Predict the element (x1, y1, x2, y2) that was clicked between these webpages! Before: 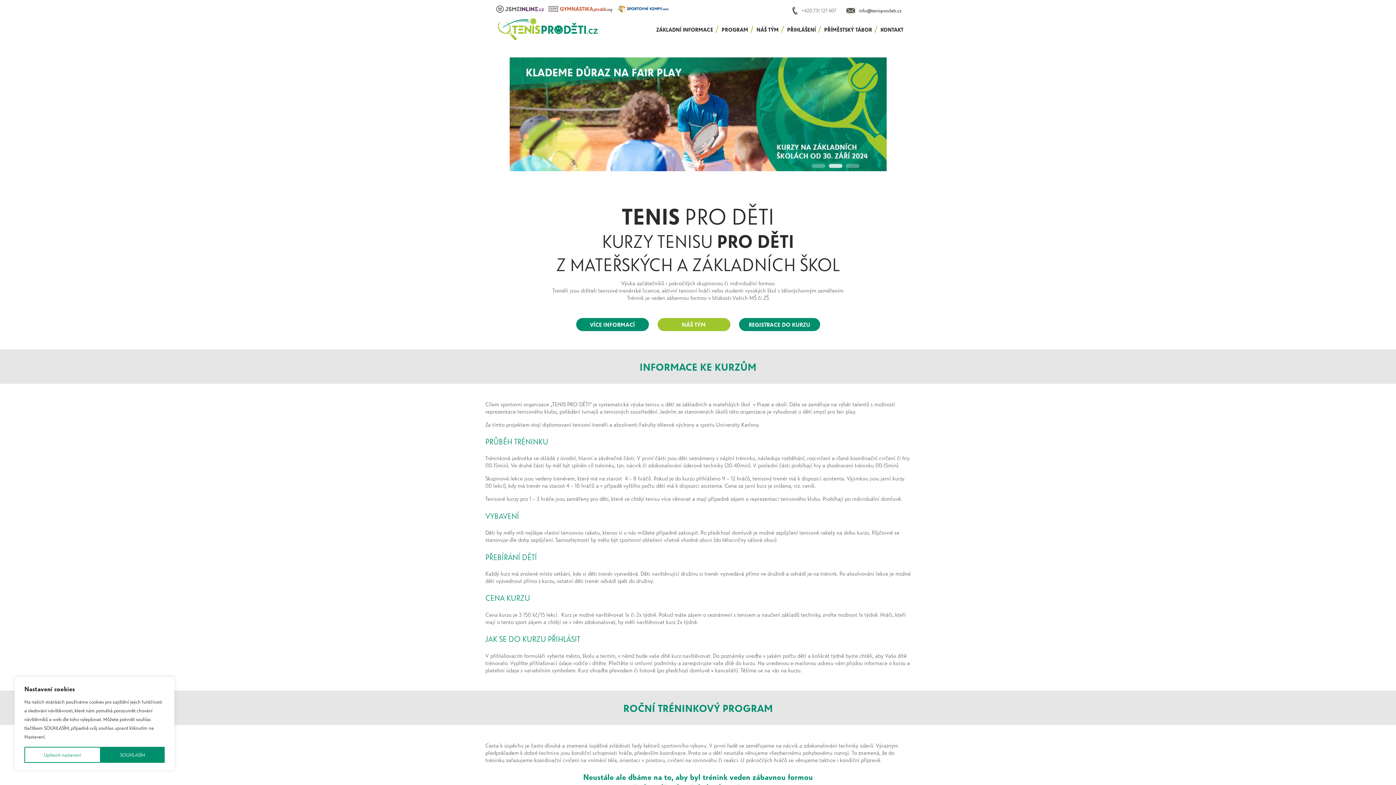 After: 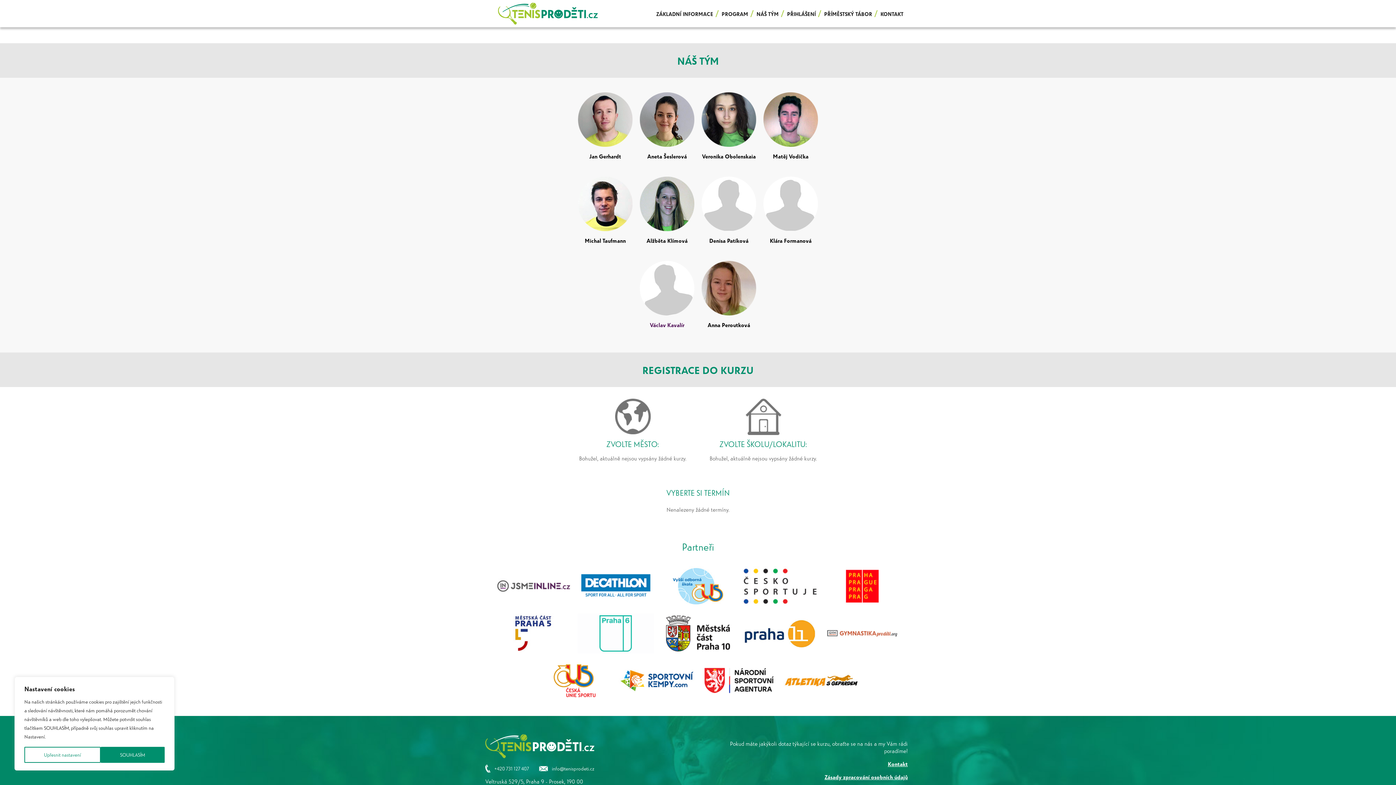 Action: label: NÁŠ TÝM bbox: (657, 318, 730, 331)